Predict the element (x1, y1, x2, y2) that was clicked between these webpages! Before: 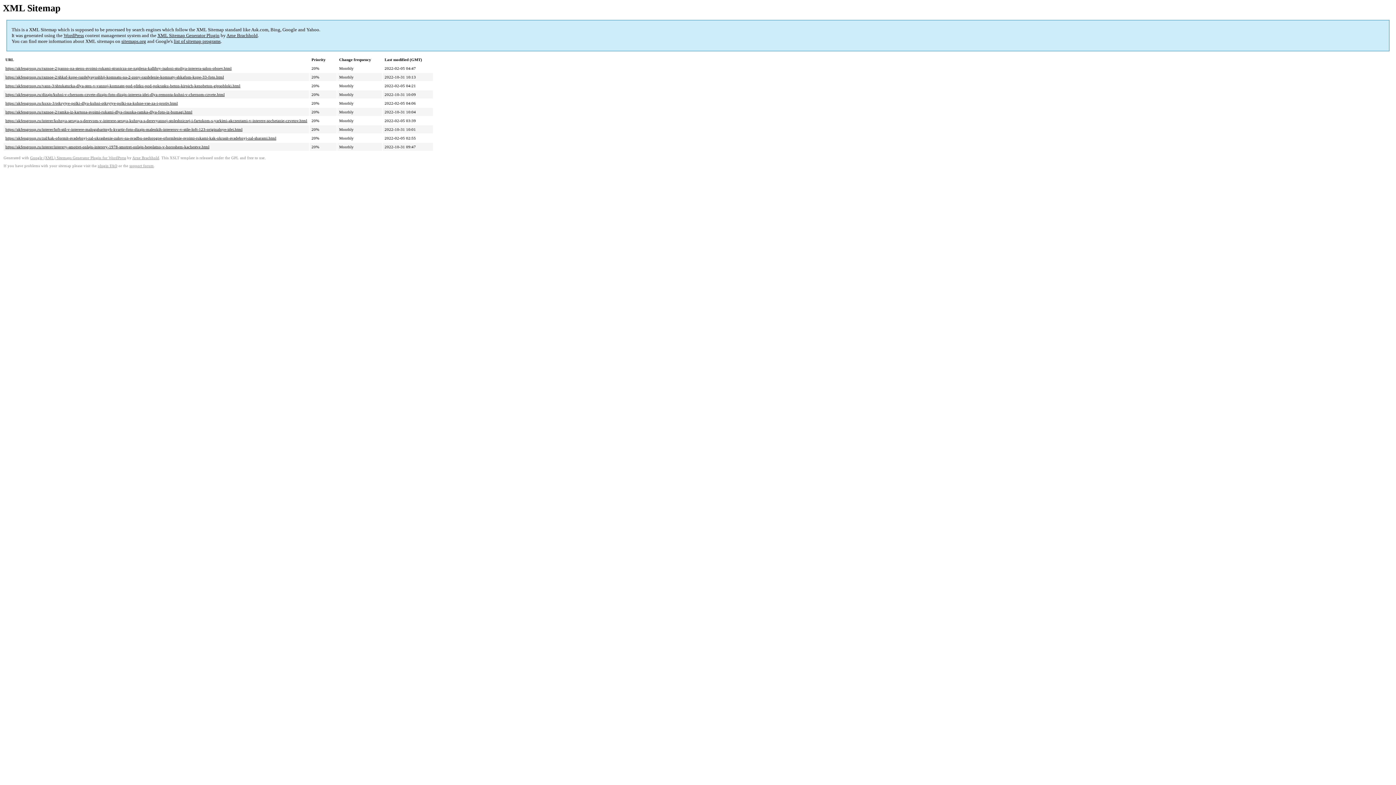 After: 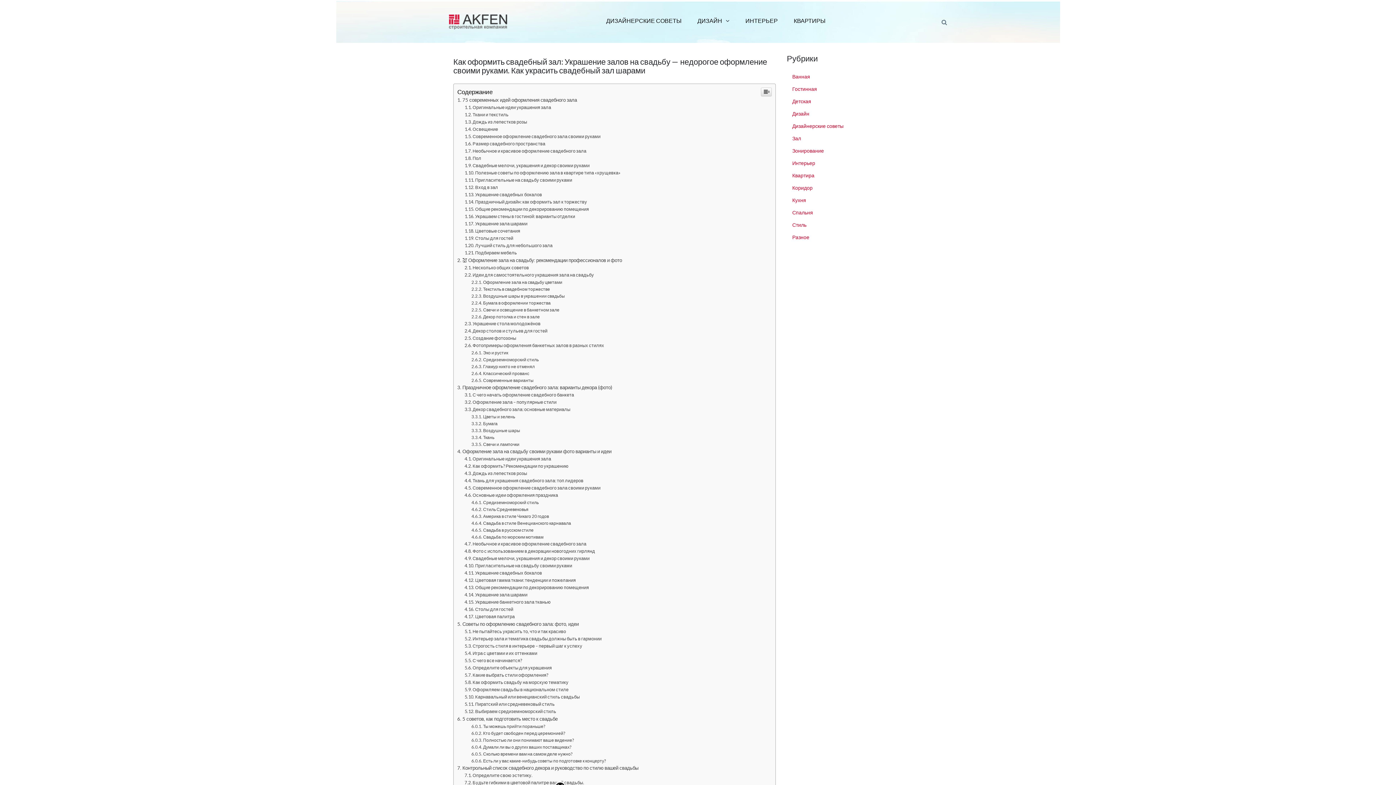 Action: label: https://akfengroup.ru/zal/kak-oformit-svadebnyj-zal-ukrashenie-zalov-na-svadbu-nedorogoe-oformlenie-svoimi-rukami-kak-ukrasit-svadebnyj-zal-sharami.html bbox: (5, 136, 276, 140)